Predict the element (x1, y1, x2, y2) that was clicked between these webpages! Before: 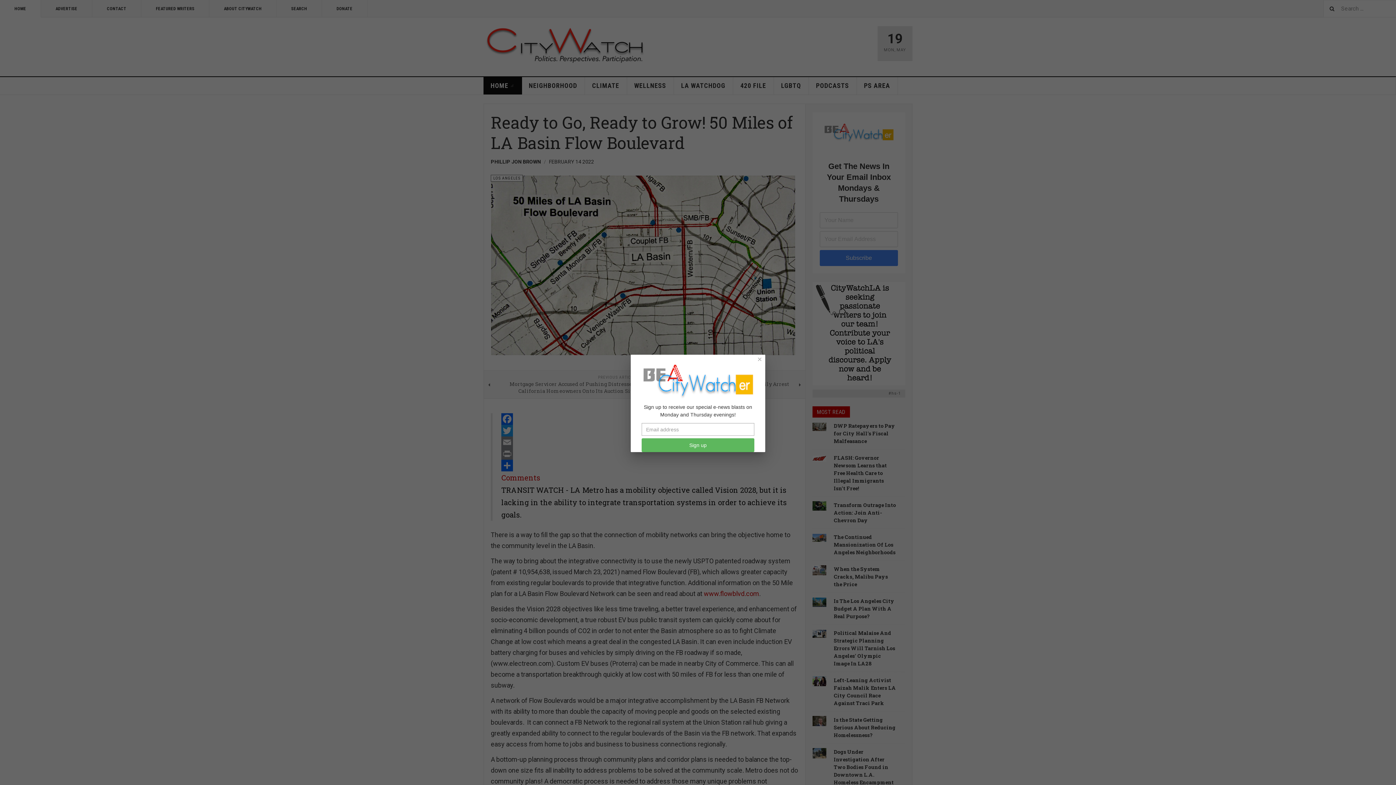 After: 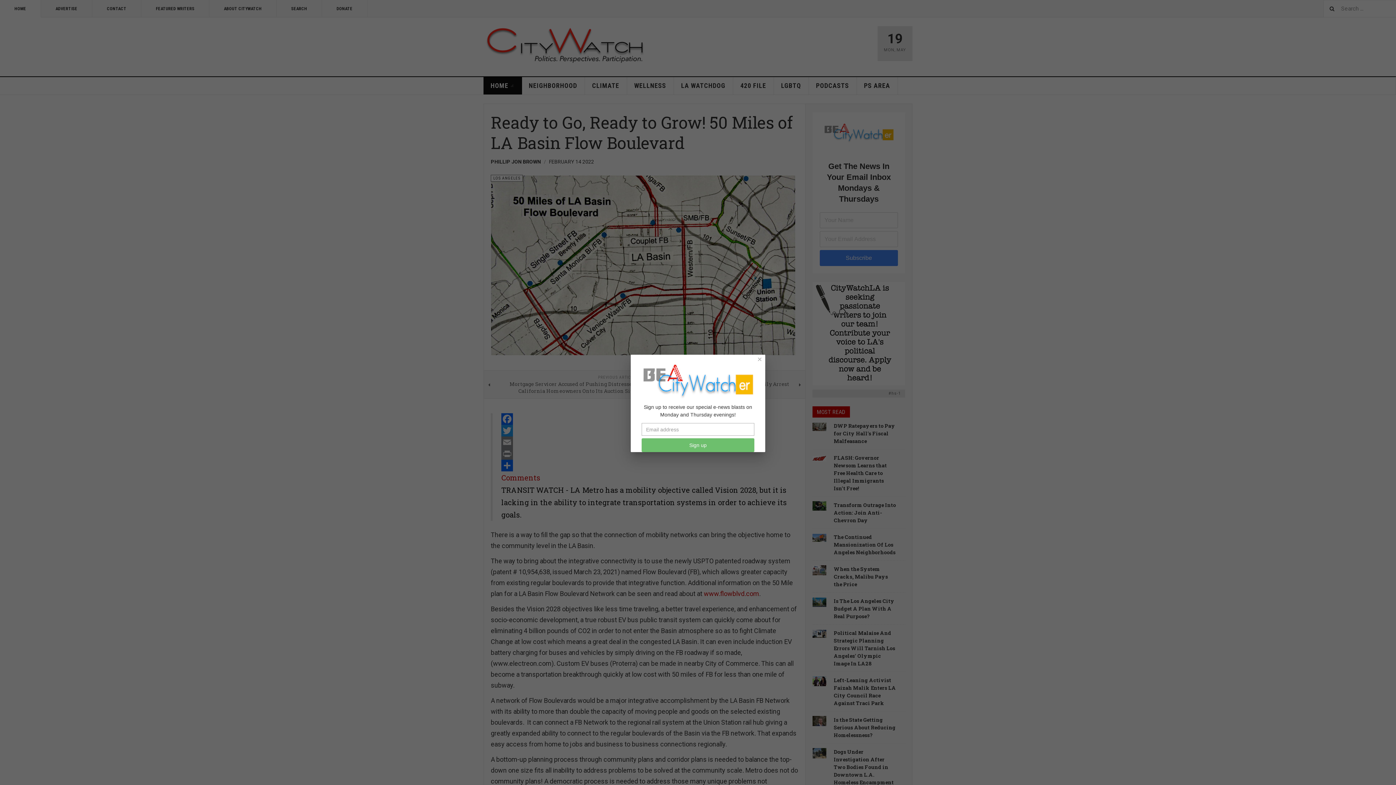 Action: label: Sign up bbox: (641, 438, 754, 452)